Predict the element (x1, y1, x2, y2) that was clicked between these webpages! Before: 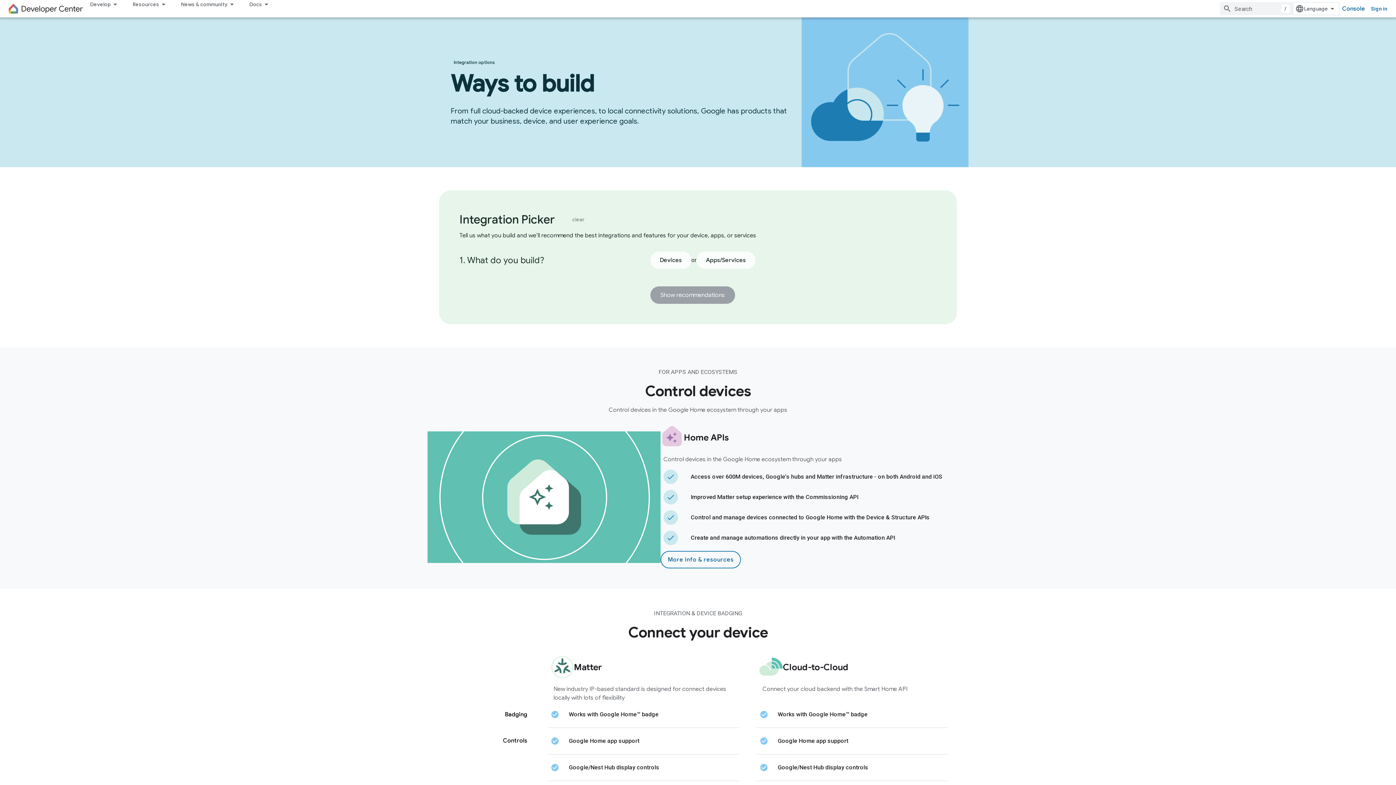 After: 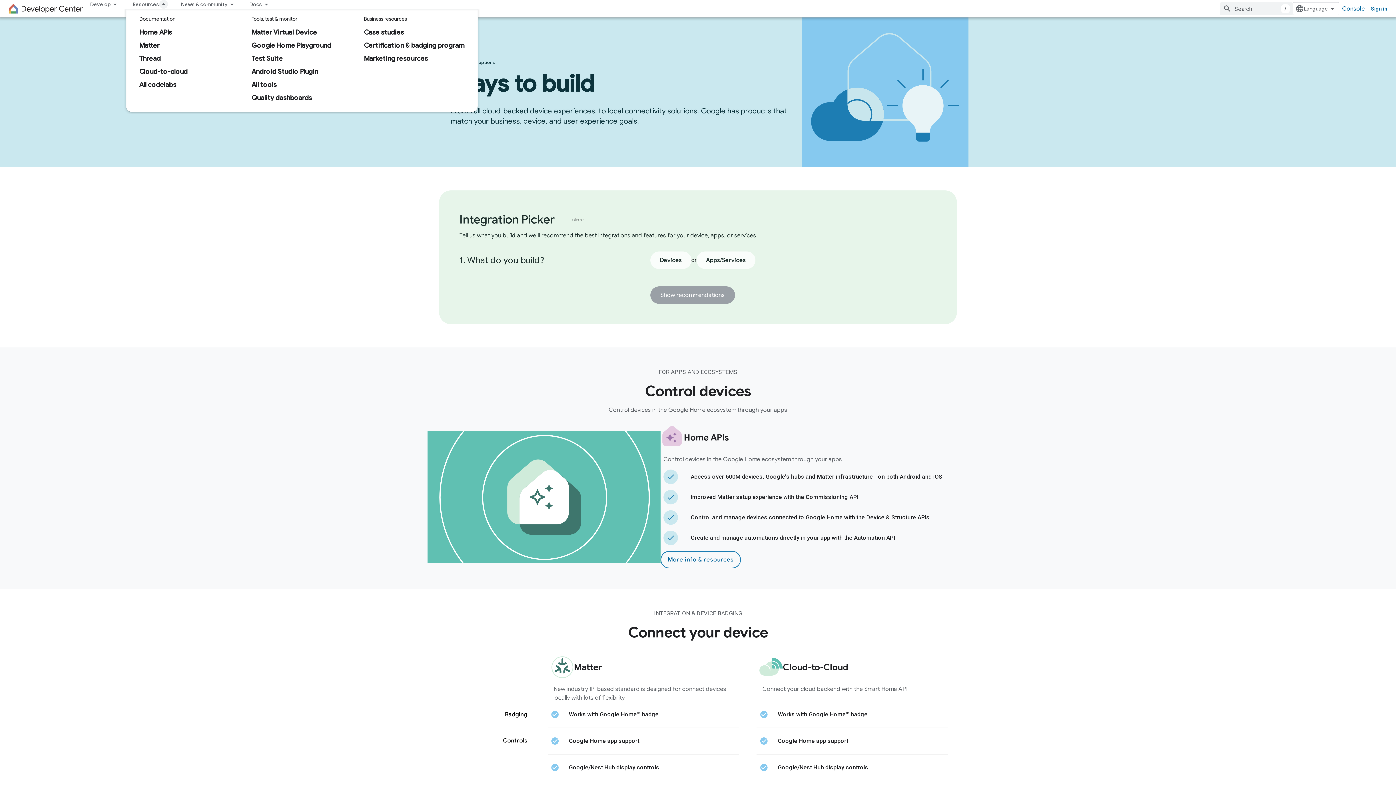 Action: label: Resources bbox: (126, 0, 174, 8)